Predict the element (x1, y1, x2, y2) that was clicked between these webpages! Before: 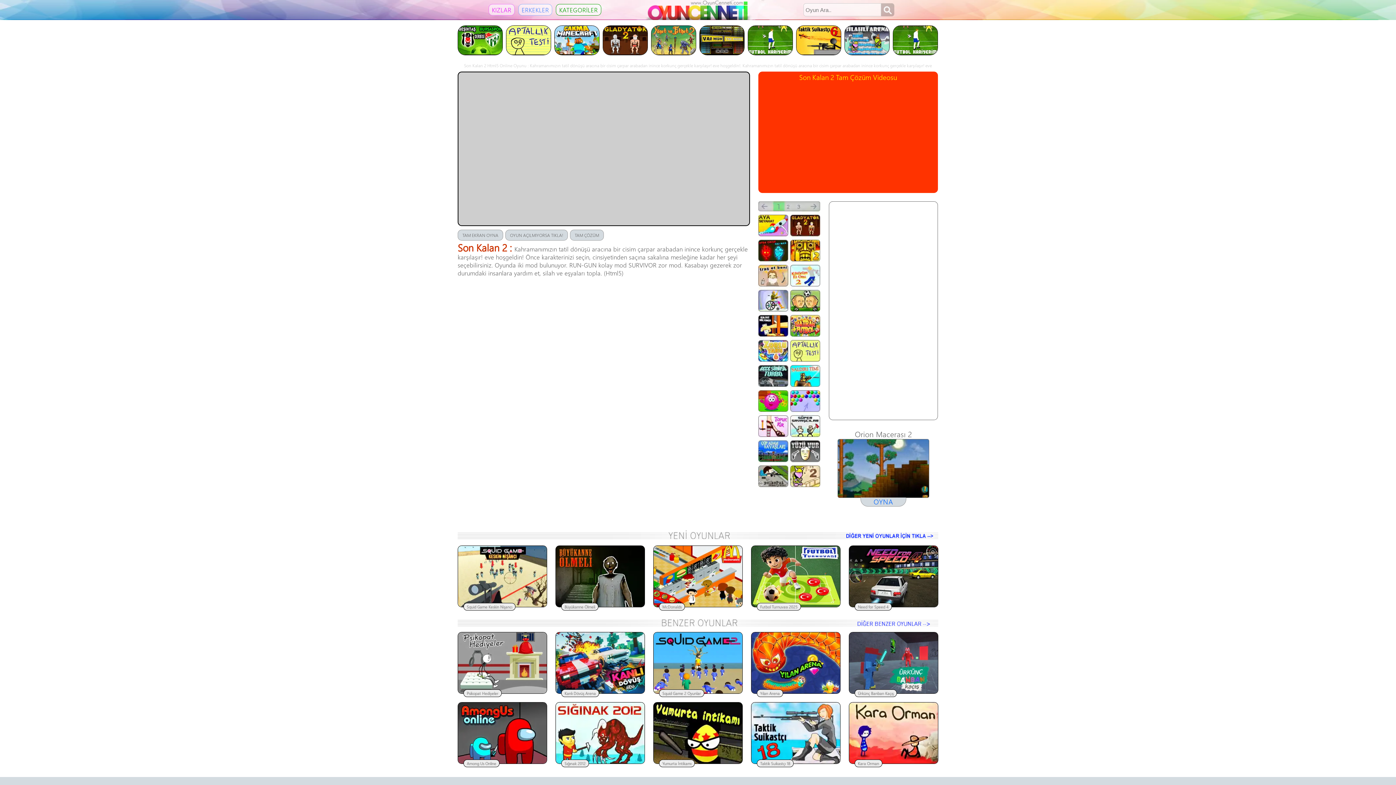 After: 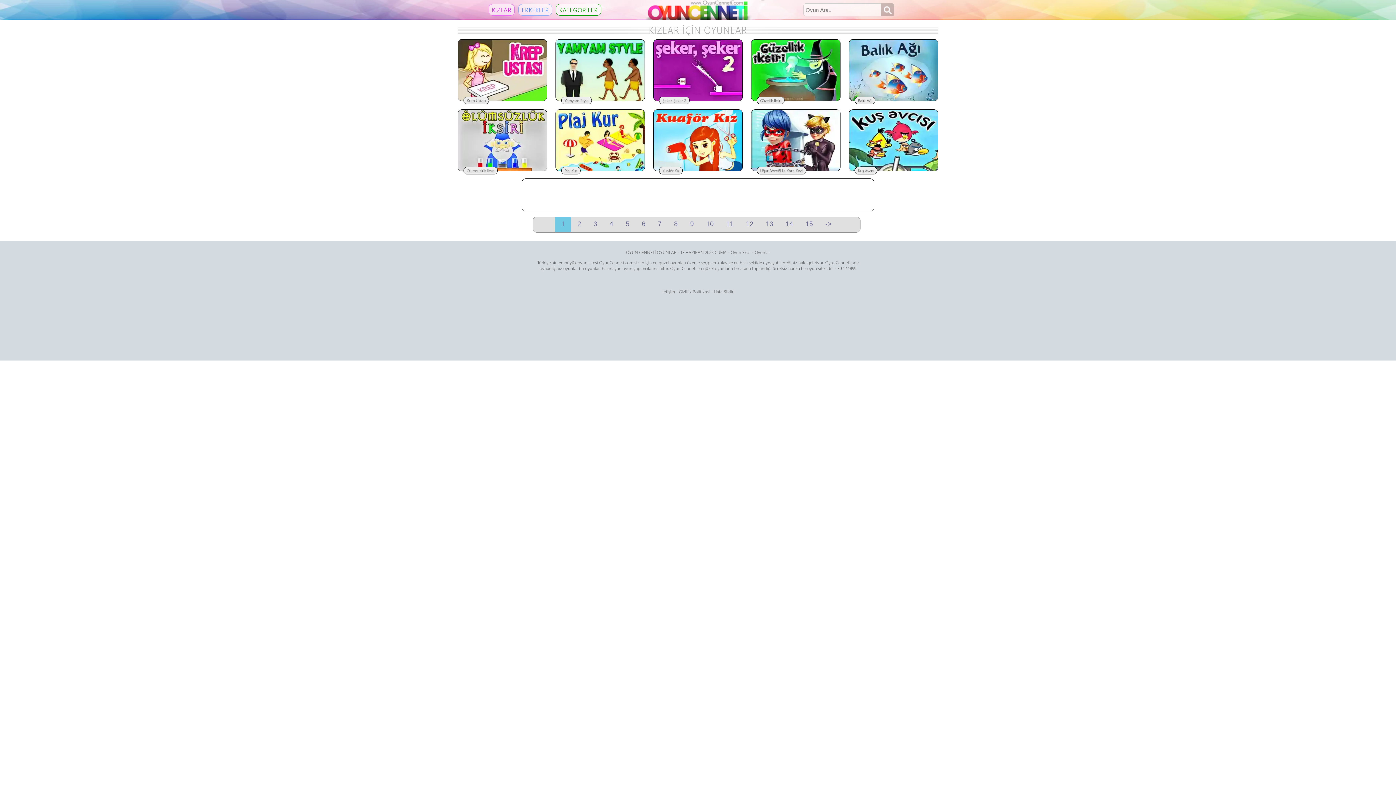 Action: bbox: (488, 4, 514, 15) label: KIZLAR